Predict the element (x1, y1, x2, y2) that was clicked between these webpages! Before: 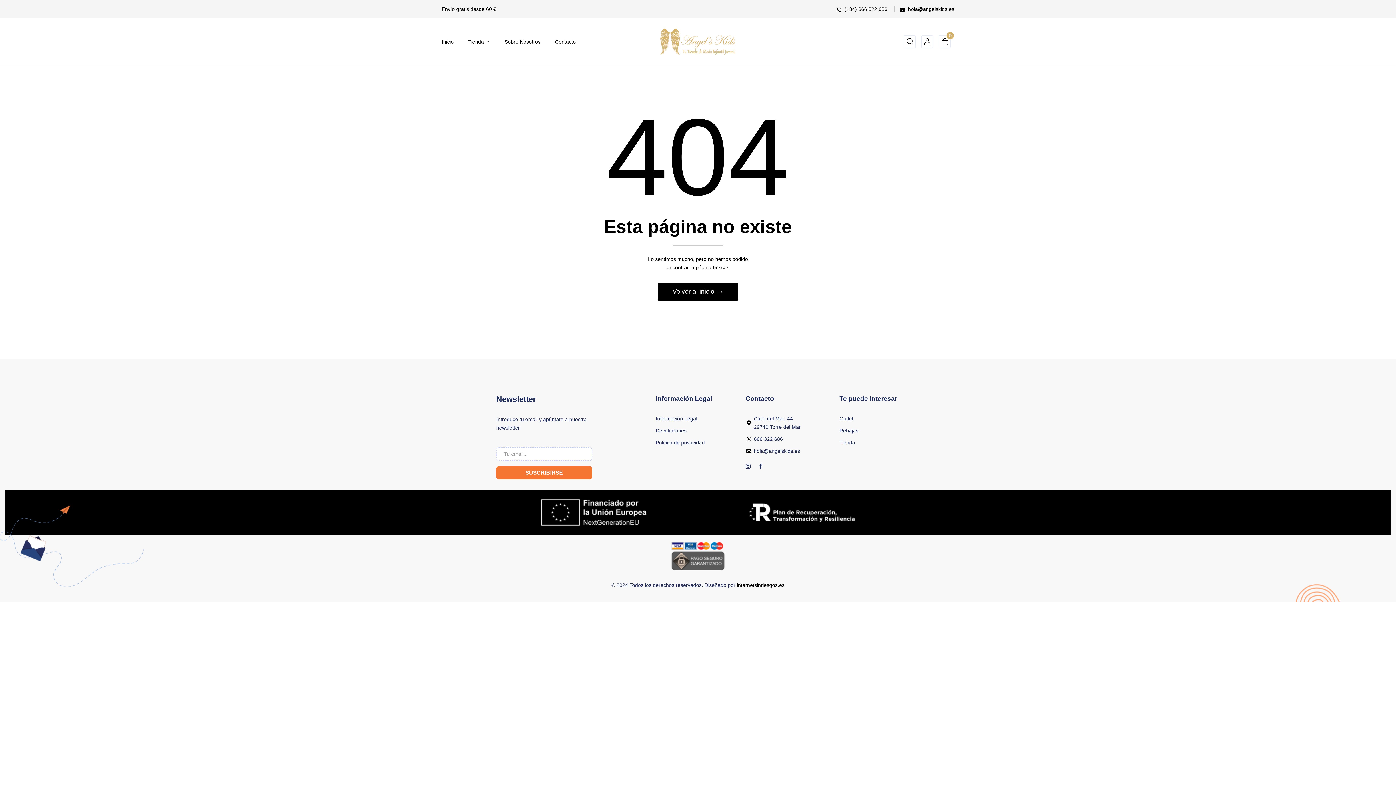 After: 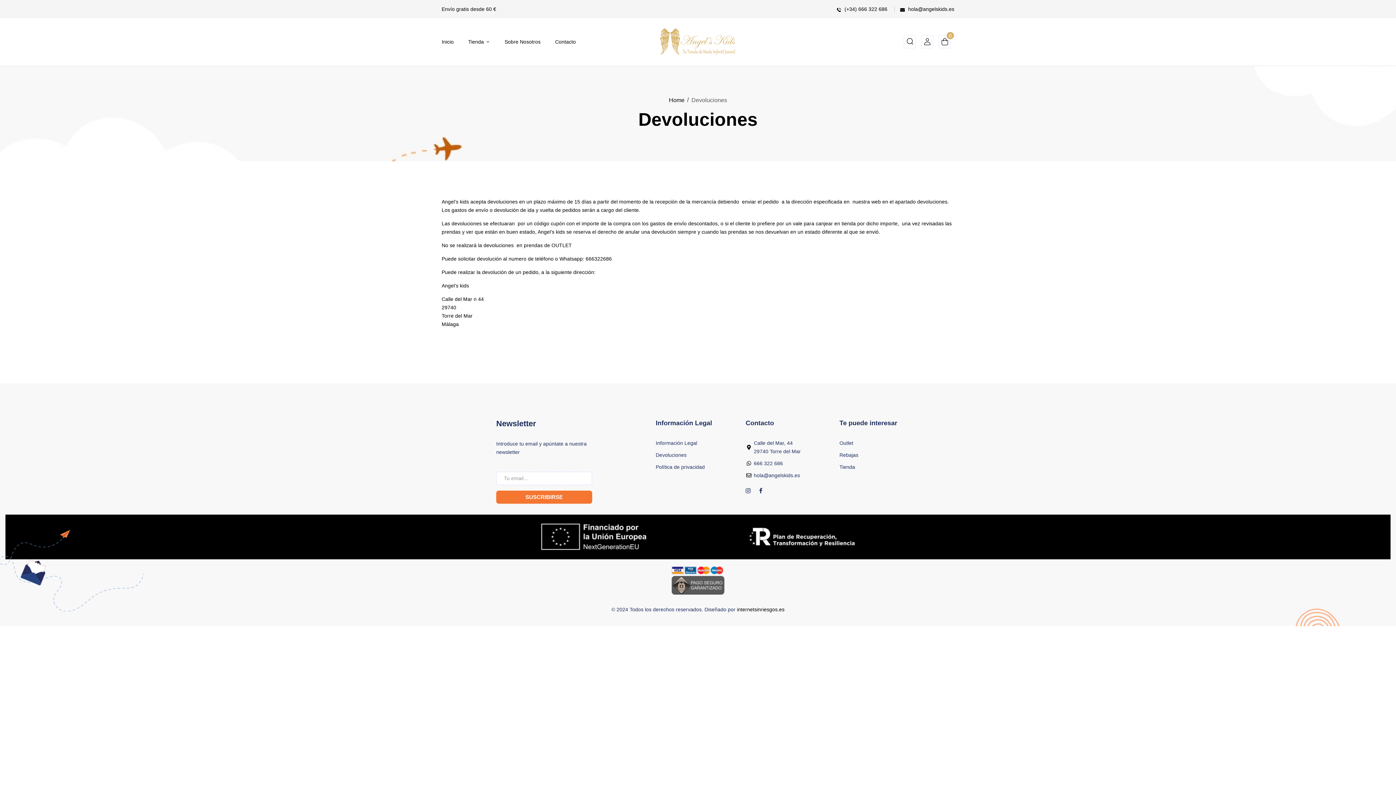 Action: label: Devoluciones bbox: (655, 426, 734, 435)